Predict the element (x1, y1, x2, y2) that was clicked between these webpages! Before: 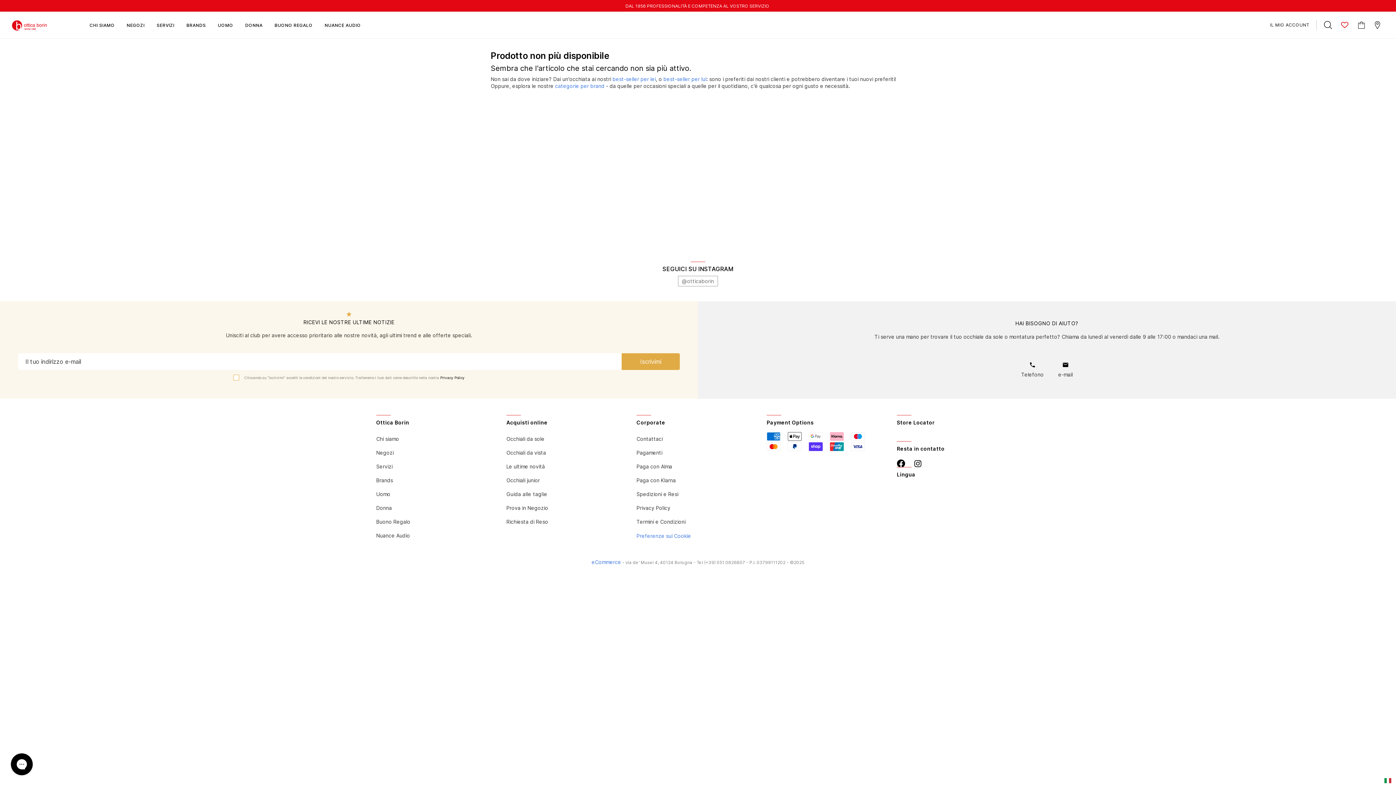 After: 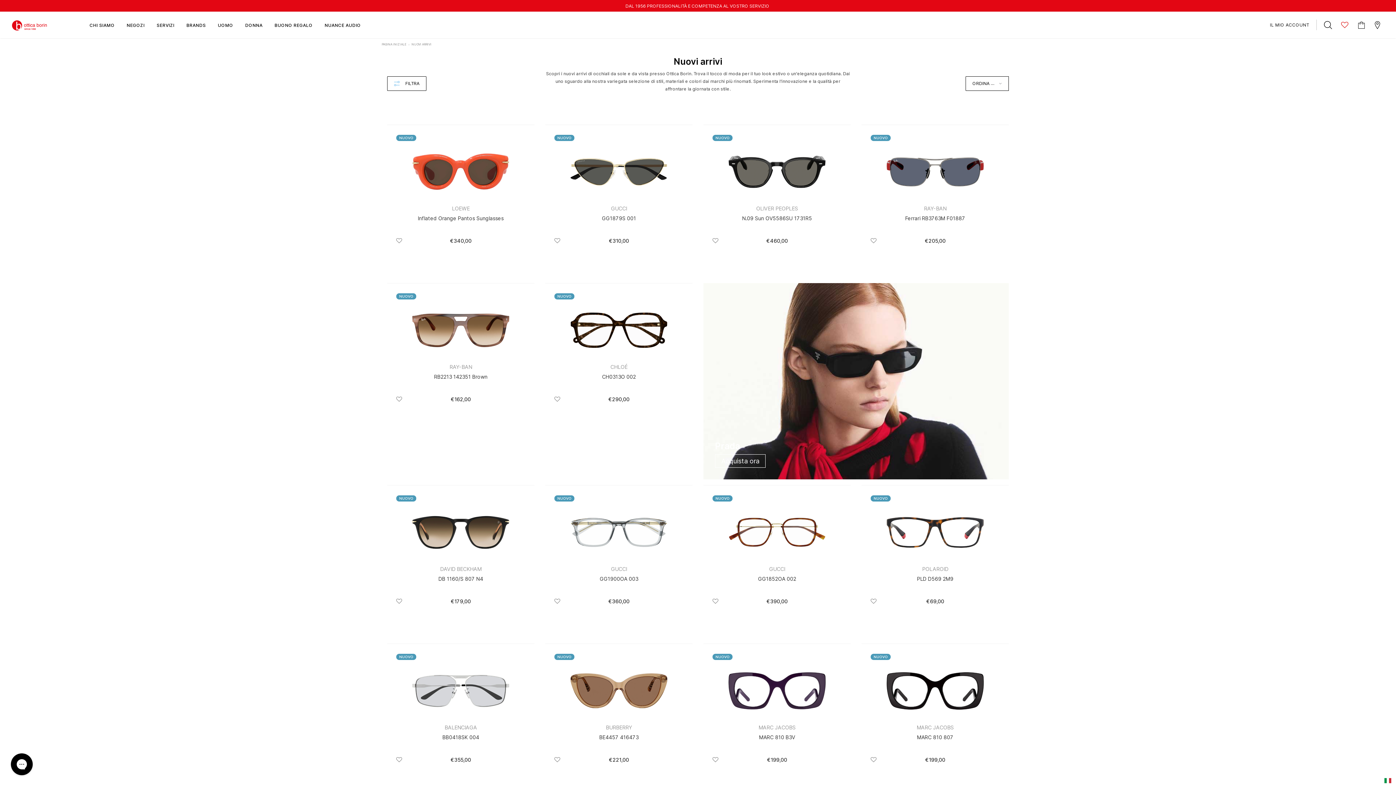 Action: label: Le ultime novità bbox: (506, 460, 629, 473)